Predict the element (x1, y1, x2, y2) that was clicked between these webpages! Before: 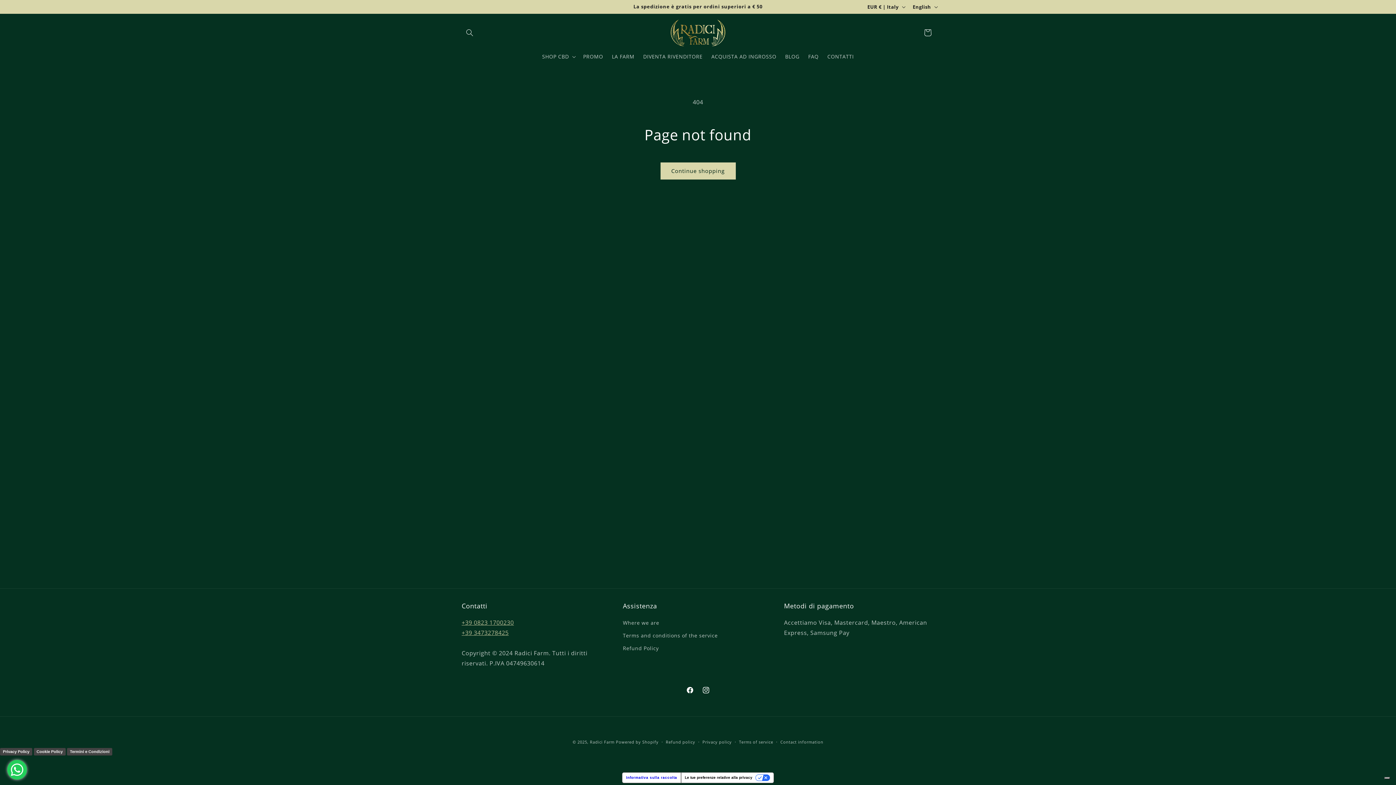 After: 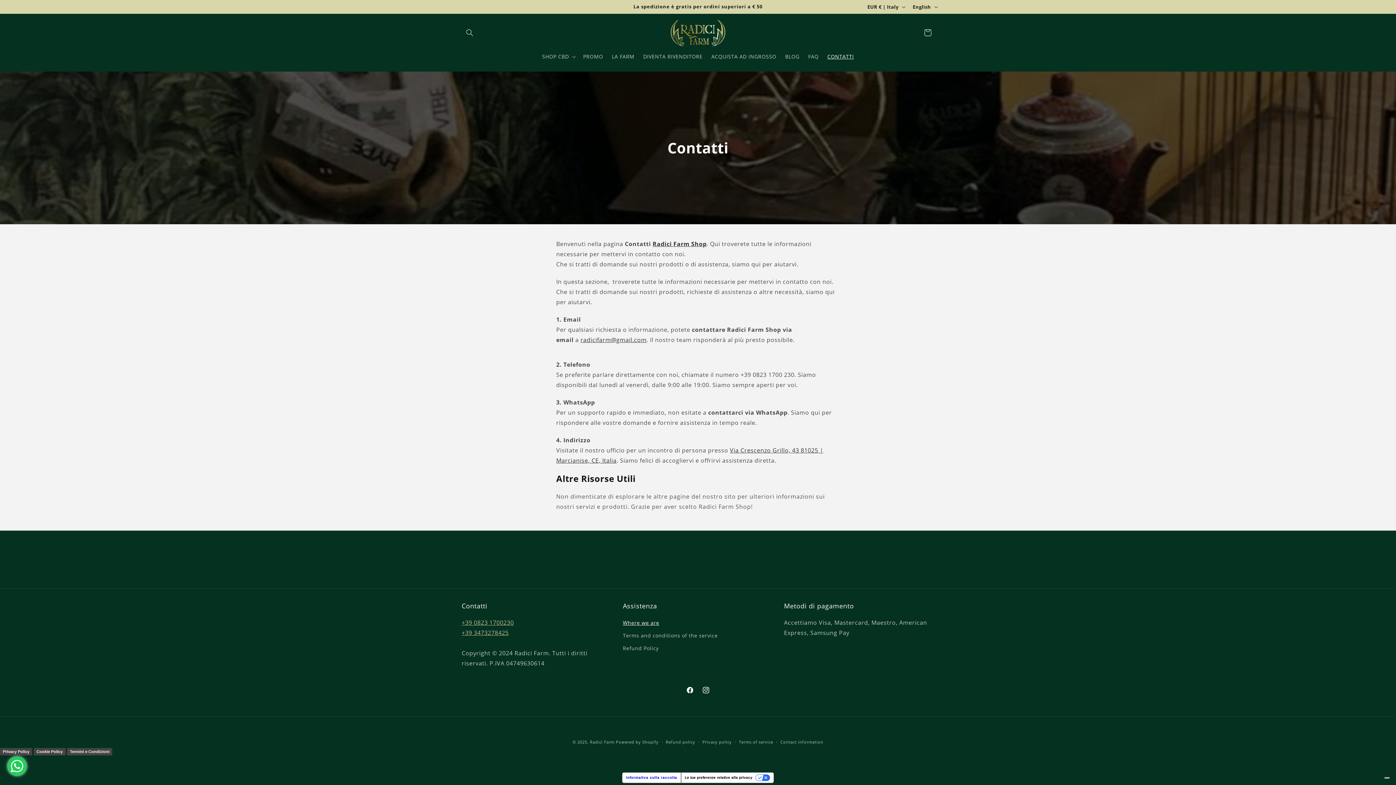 Action: label: Where we are bbox: (623, 618, 659, 629)